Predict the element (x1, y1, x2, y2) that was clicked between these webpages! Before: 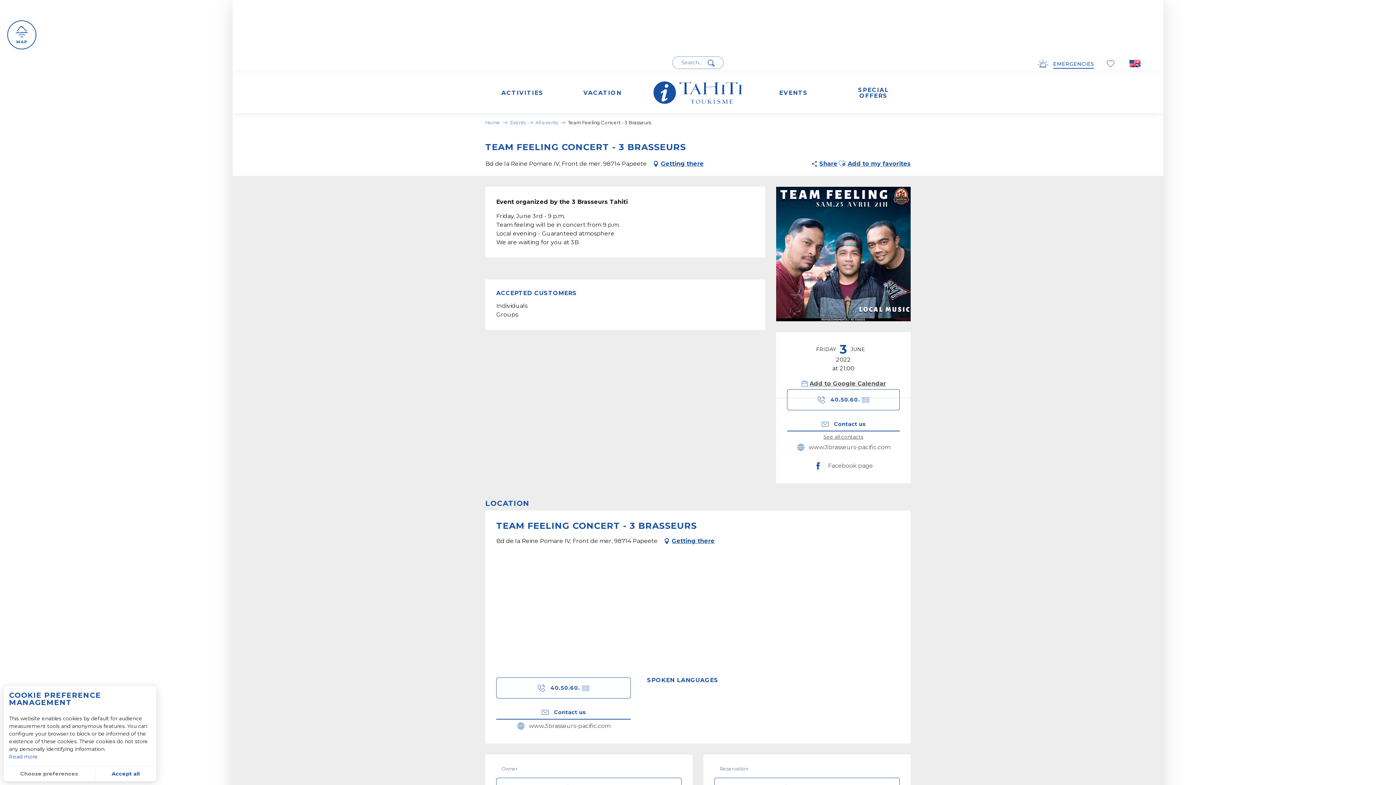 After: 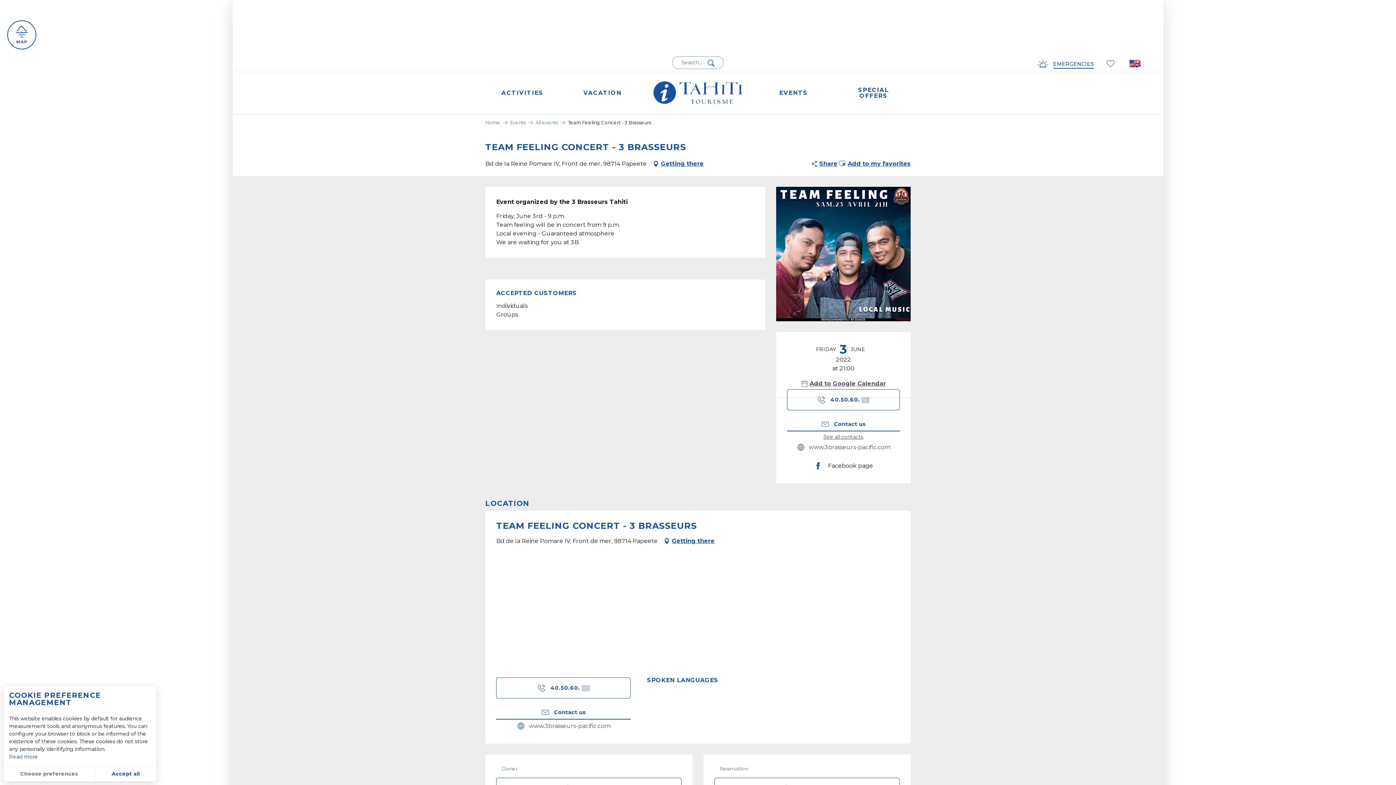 Action: label: Facebook page bbox: (814, 459, 873, 472)